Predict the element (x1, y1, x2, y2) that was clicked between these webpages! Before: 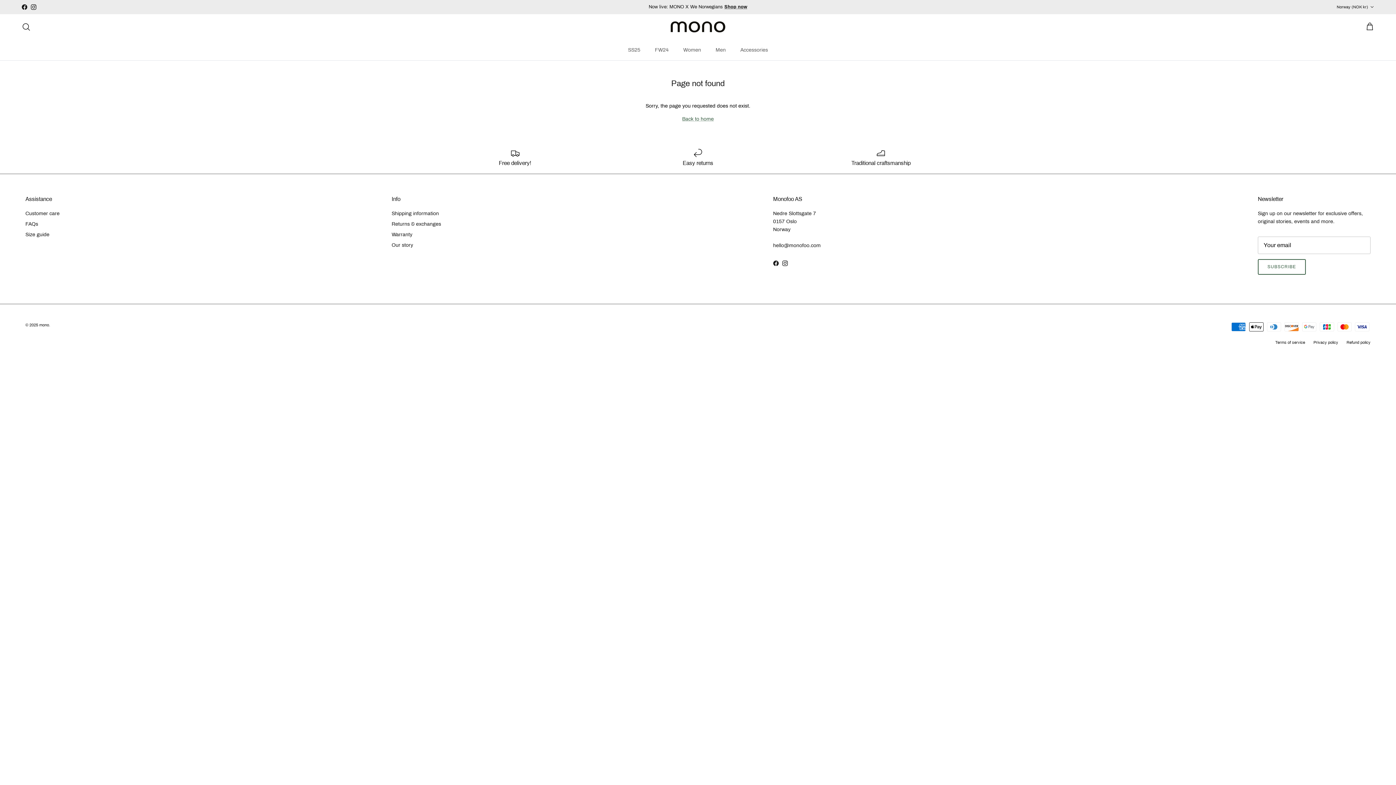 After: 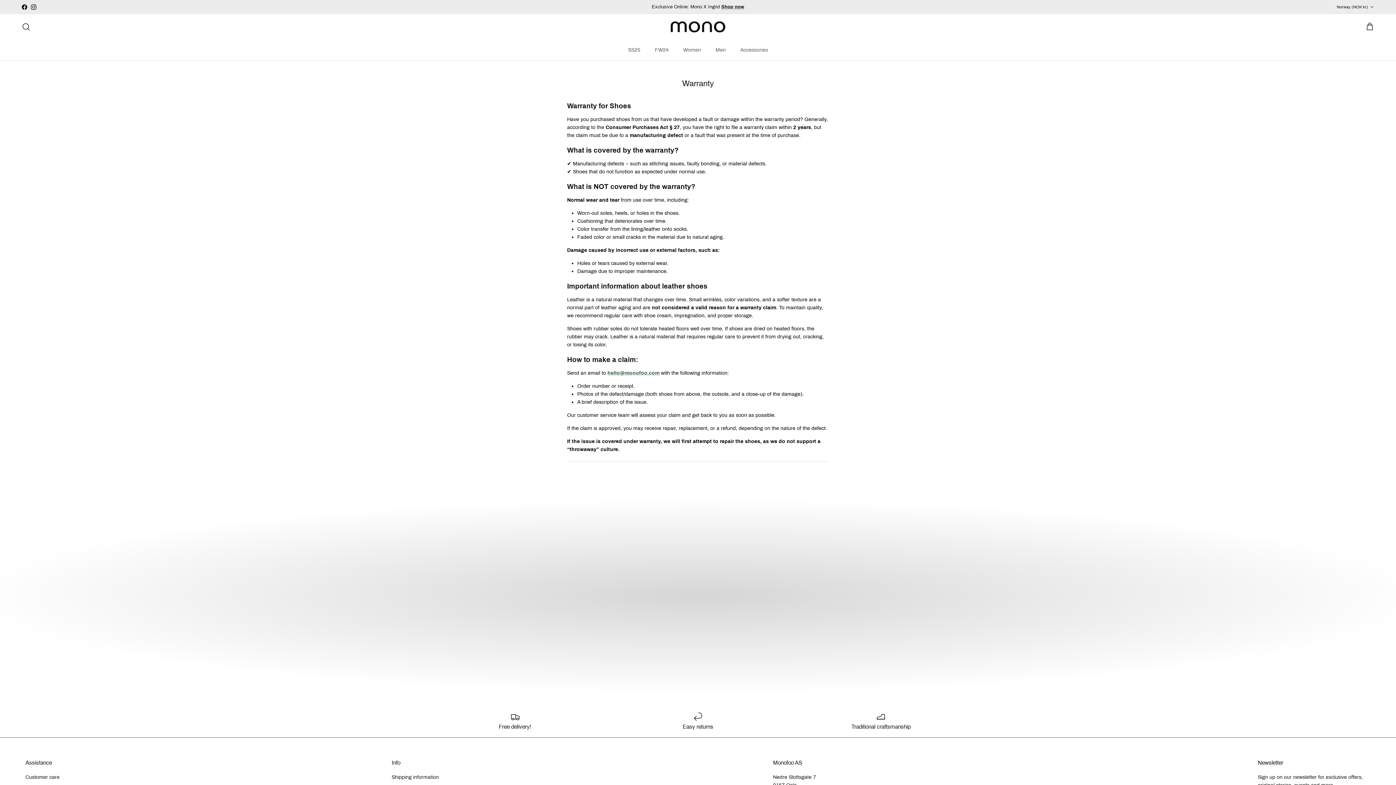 Action: bbox: (391, 231, 412, 237) label: Warranty